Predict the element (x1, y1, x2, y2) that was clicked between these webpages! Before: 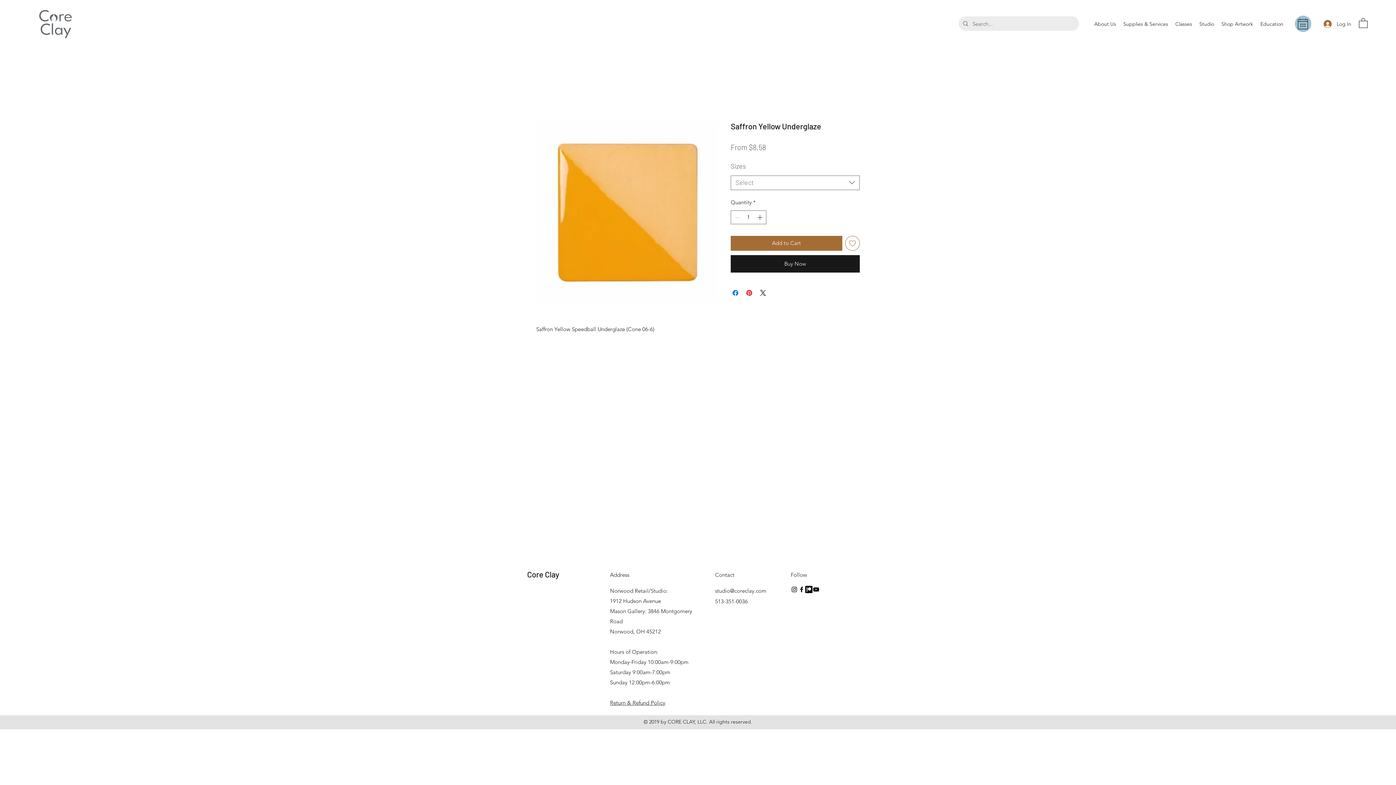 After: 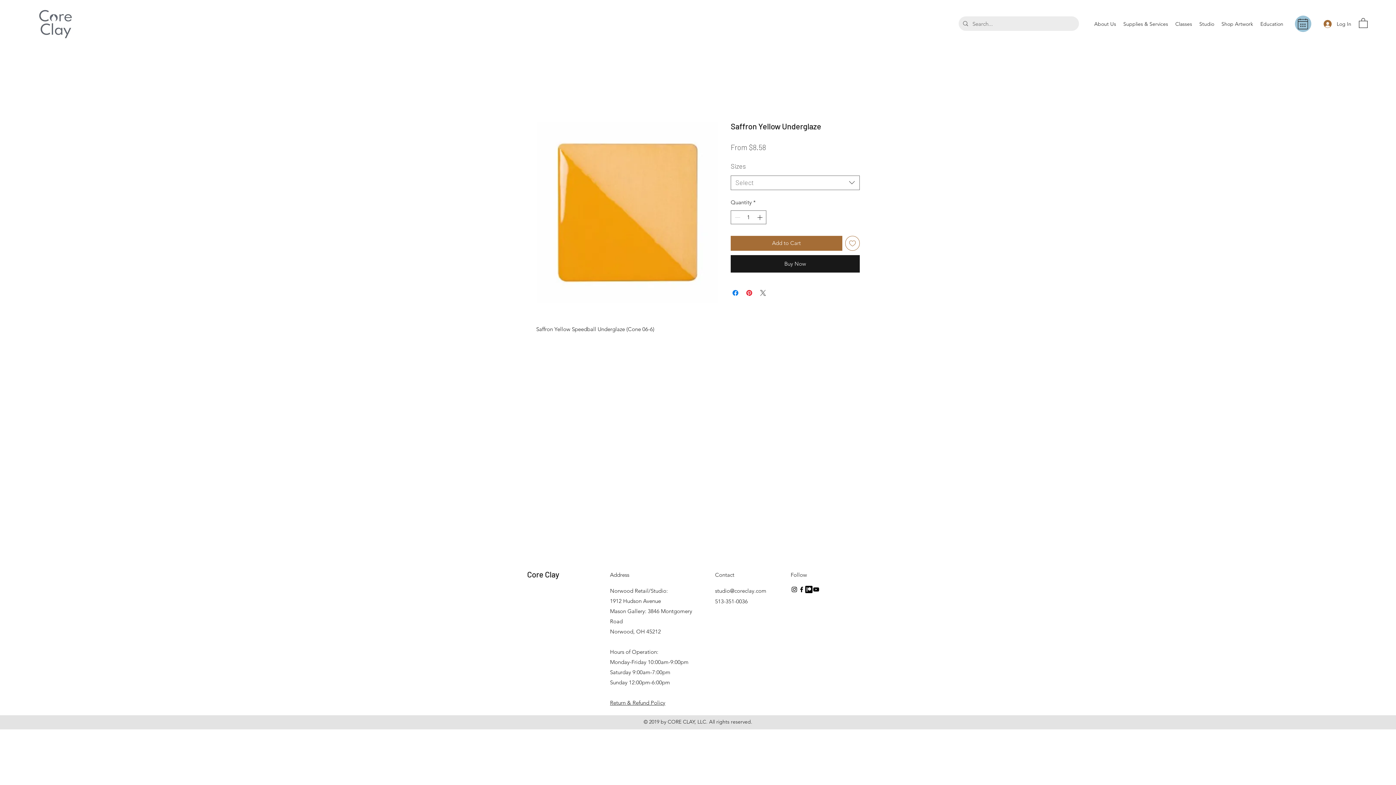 Action: label: Share on X bbox: (758, 288, 767, 297)